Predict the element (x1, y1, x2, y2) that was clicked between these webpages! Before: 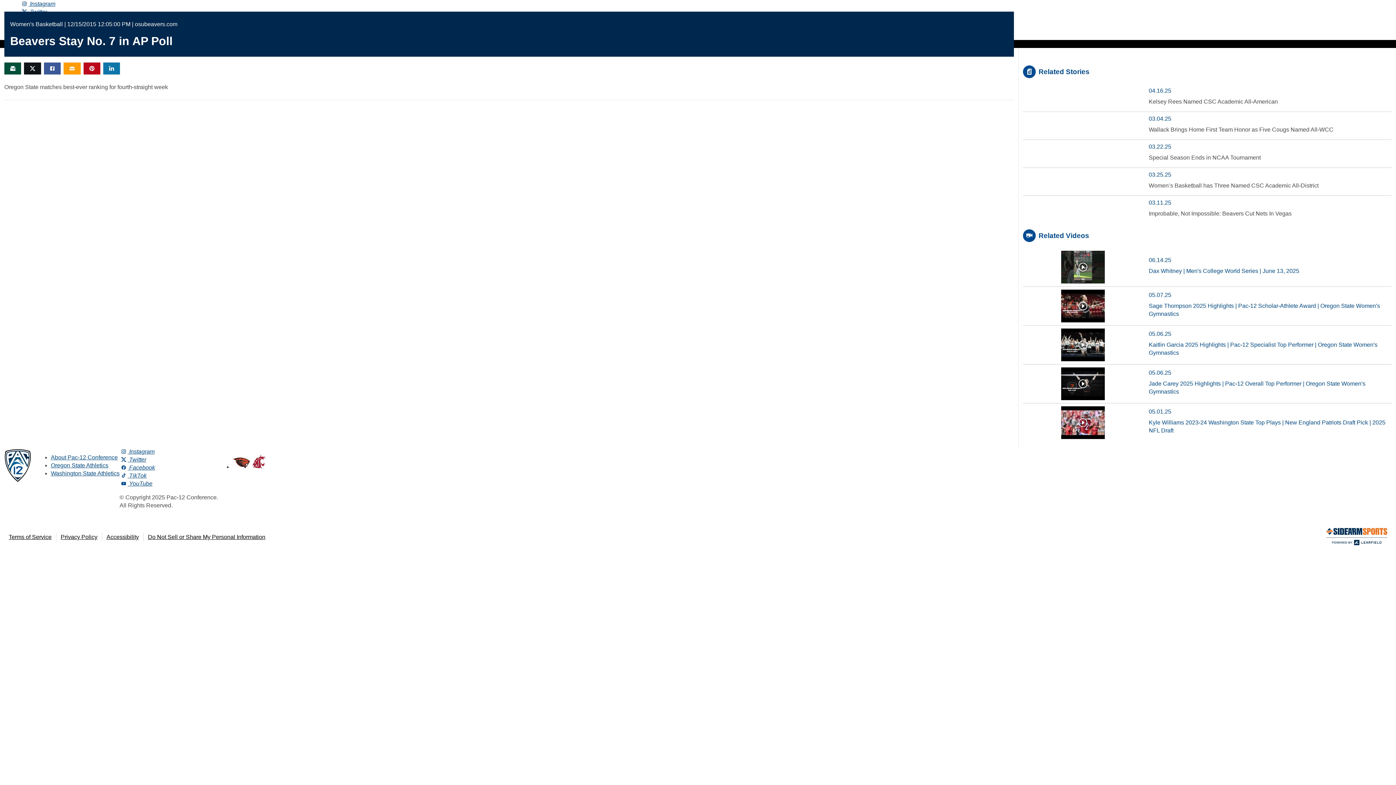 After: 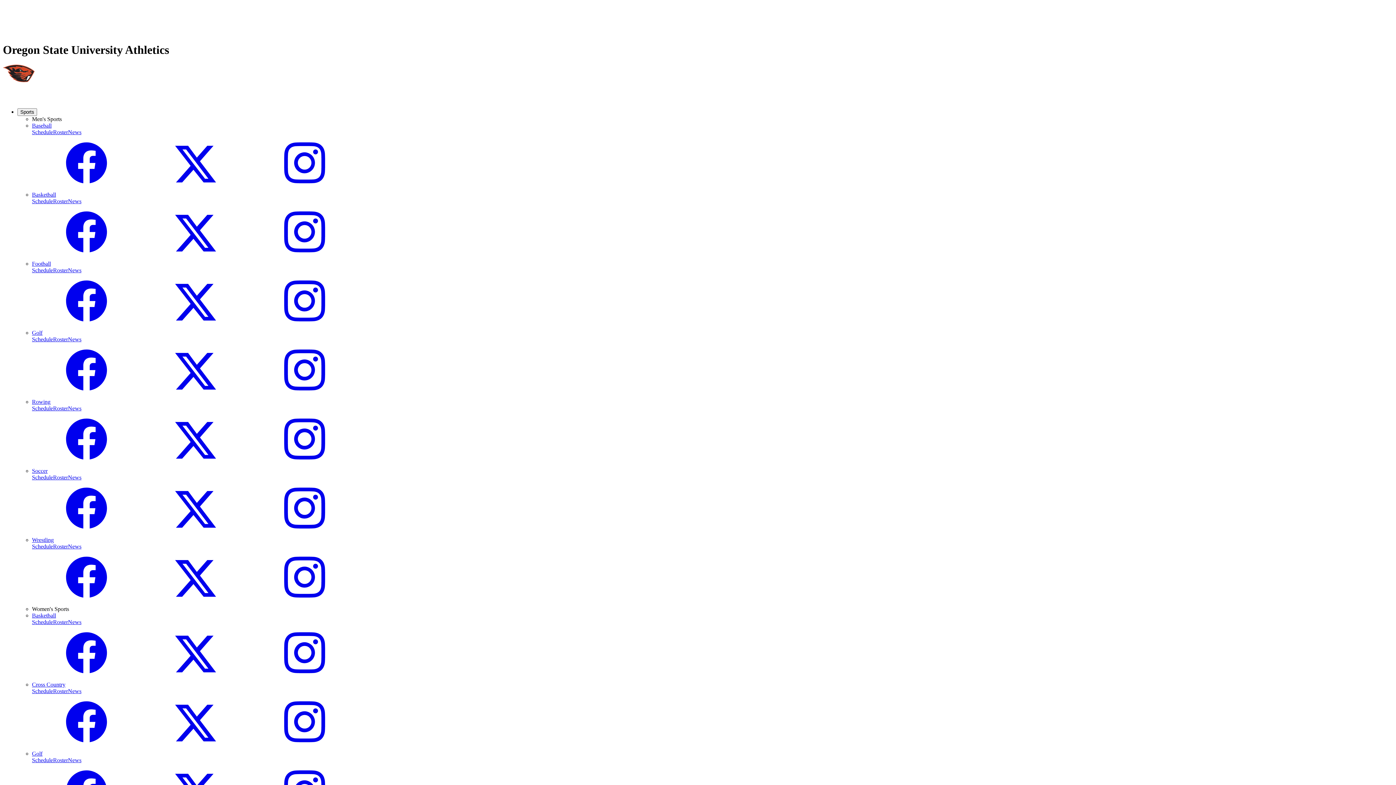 Action: bbox: (50, 462, 108, 468) label: Oregon State Athletics